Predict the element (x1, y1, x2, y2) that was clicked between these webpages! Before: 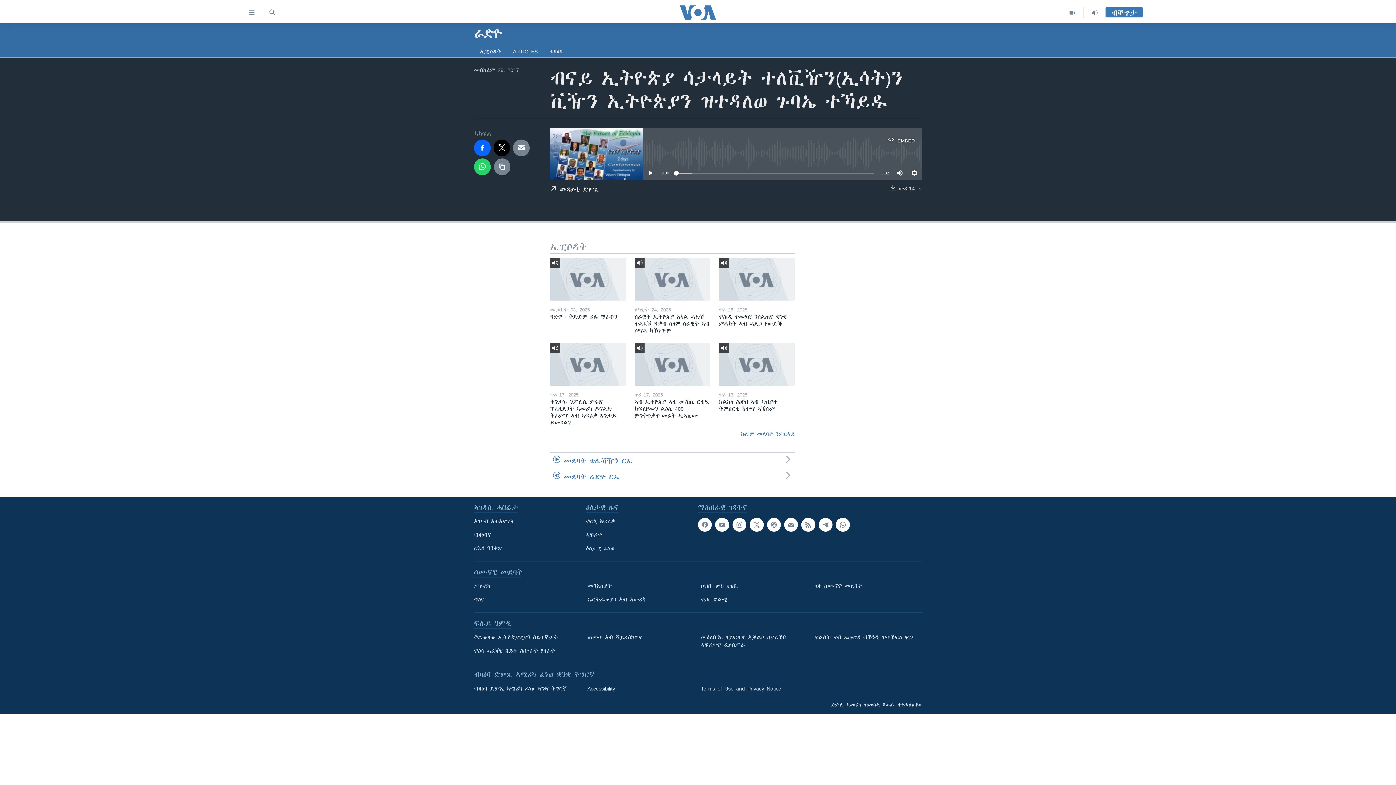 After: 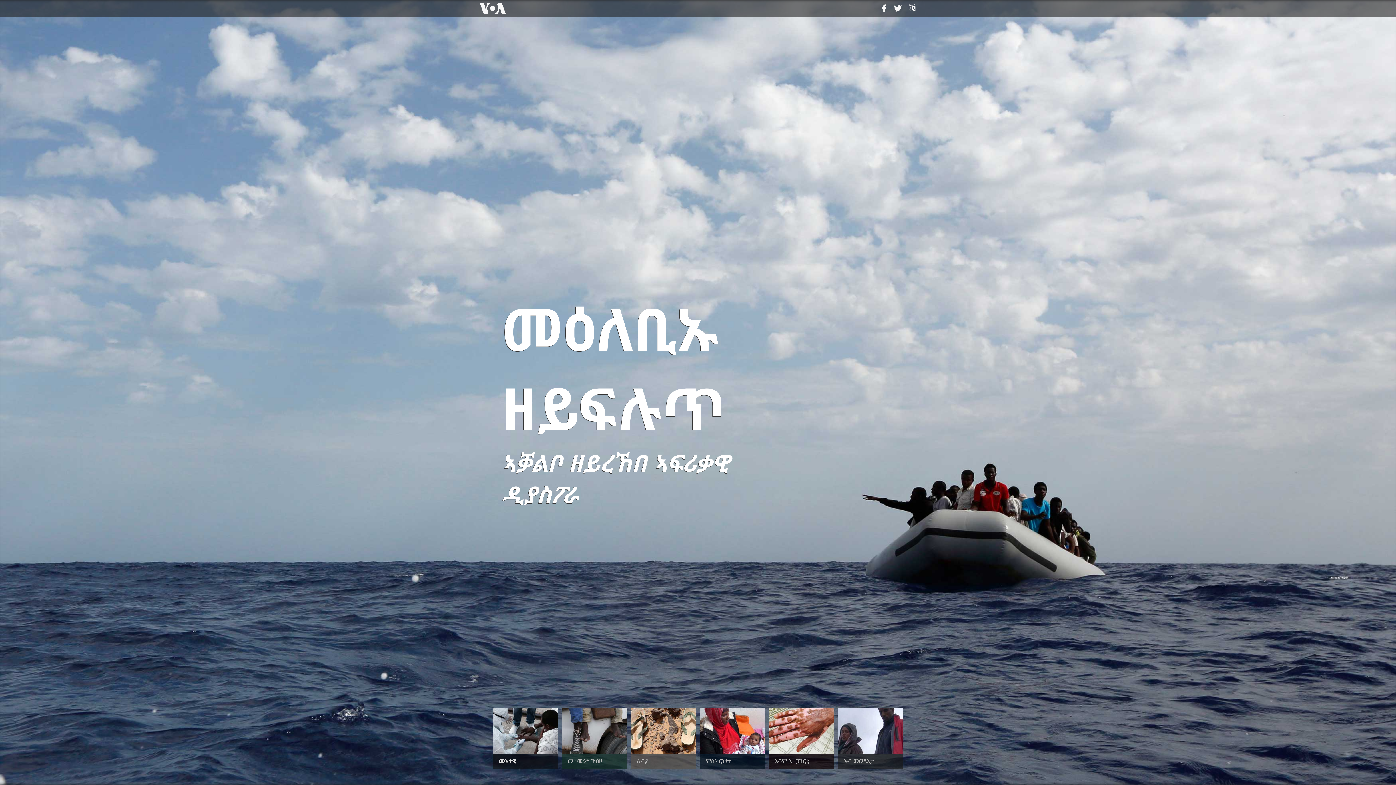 Action: bbox: (701, 634, 804, 649) label: መዕለቢኡ ዘይፍሉጥ ኣቓልቦ ዘይረኸበ ኣፍሪቃዊ ዲያስፖራ